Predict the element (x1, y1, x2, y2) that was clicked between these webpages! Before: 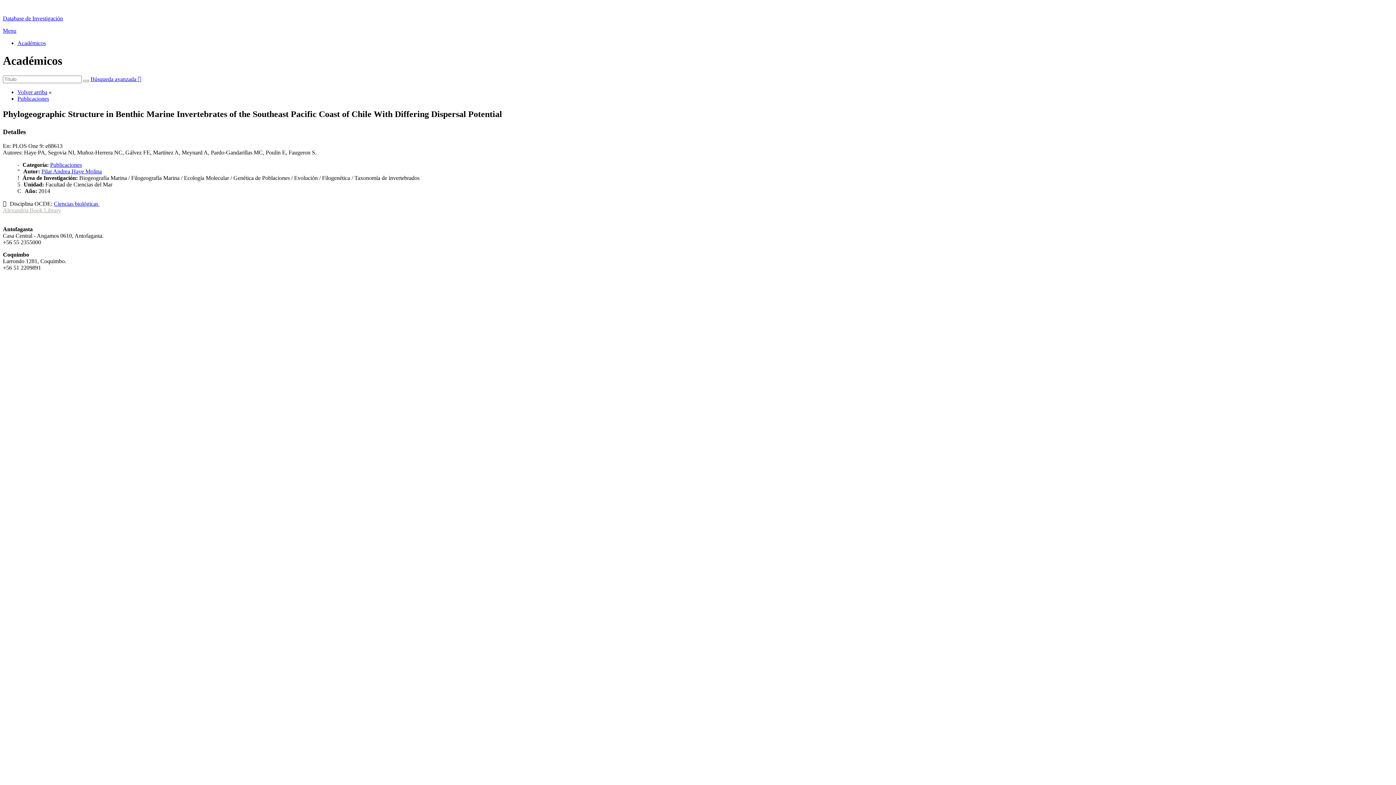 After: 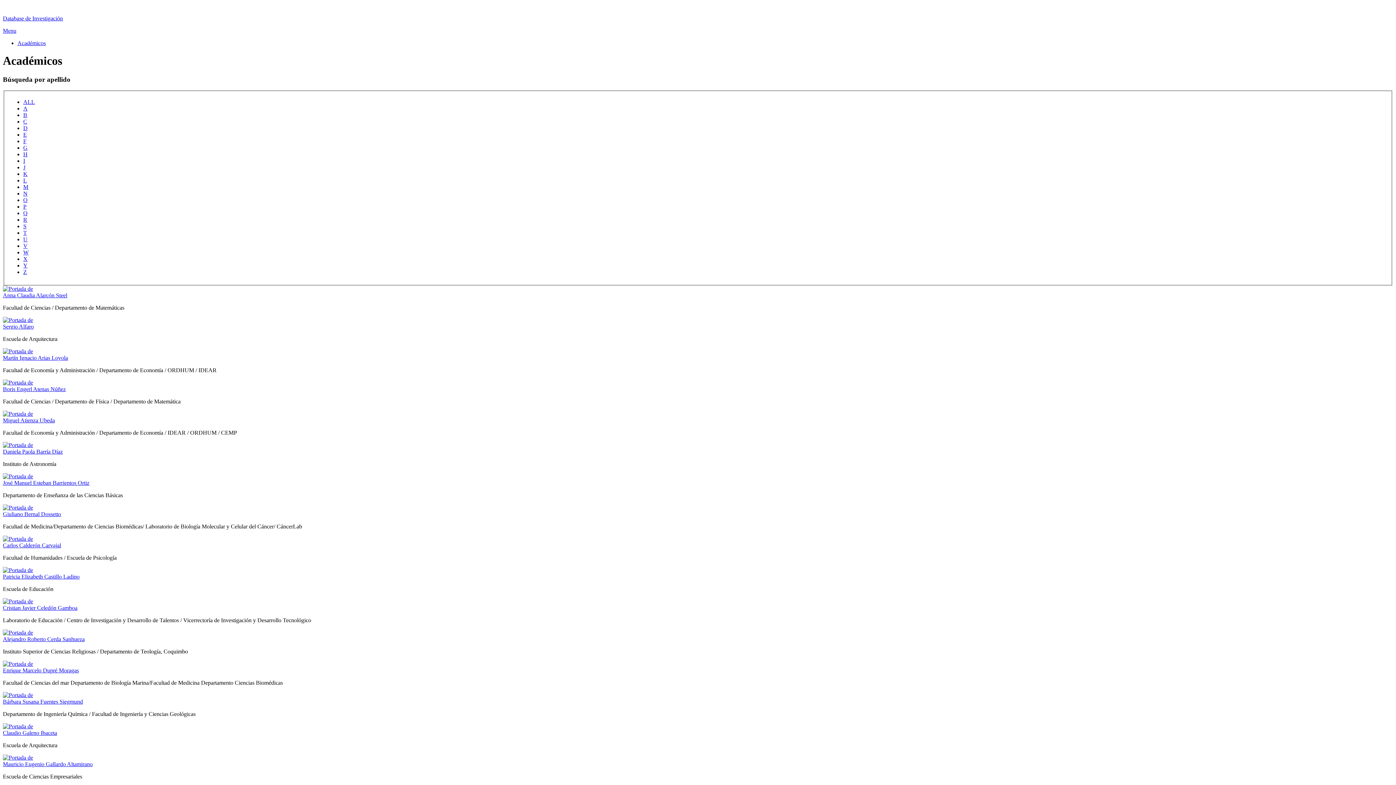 Action: label: Database de Investigación bbox: (2, 15, 62, 21)